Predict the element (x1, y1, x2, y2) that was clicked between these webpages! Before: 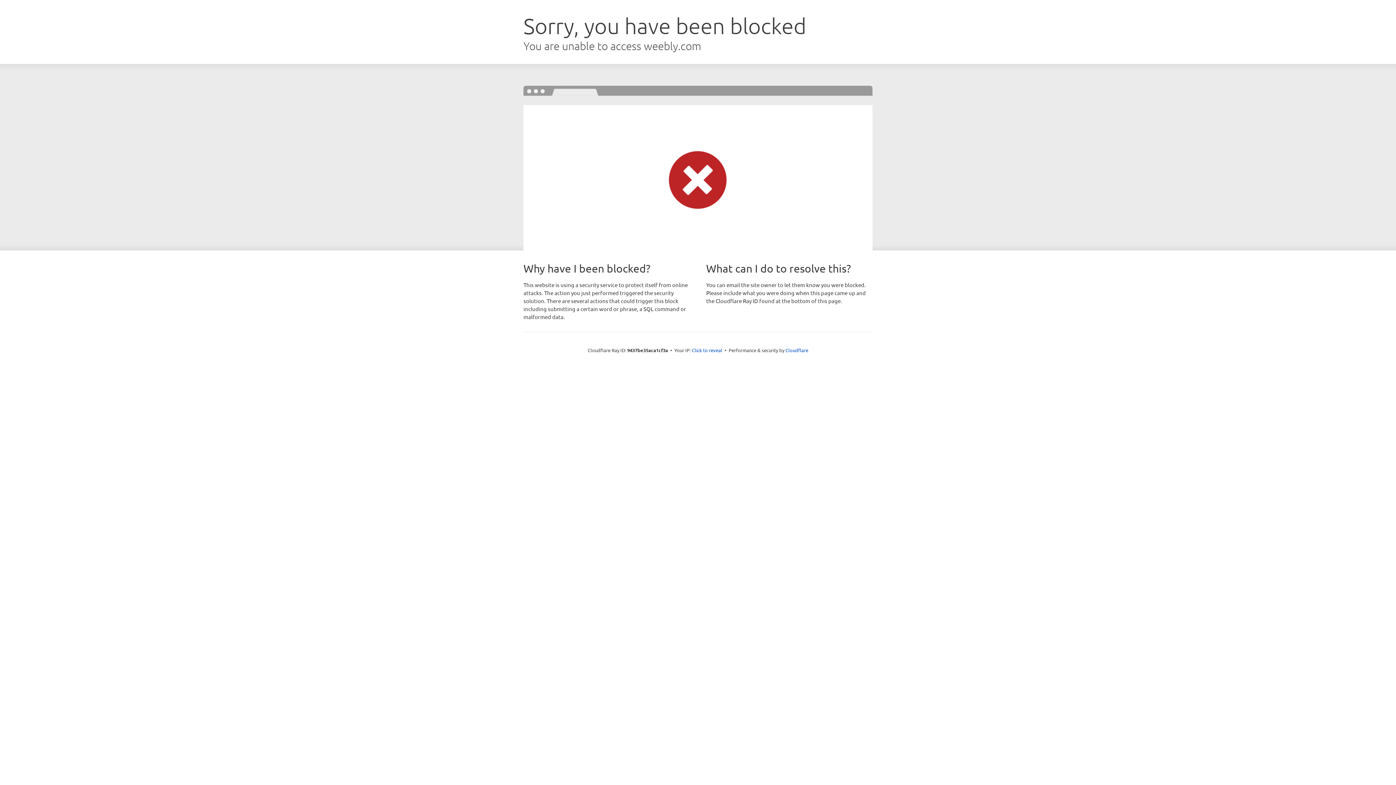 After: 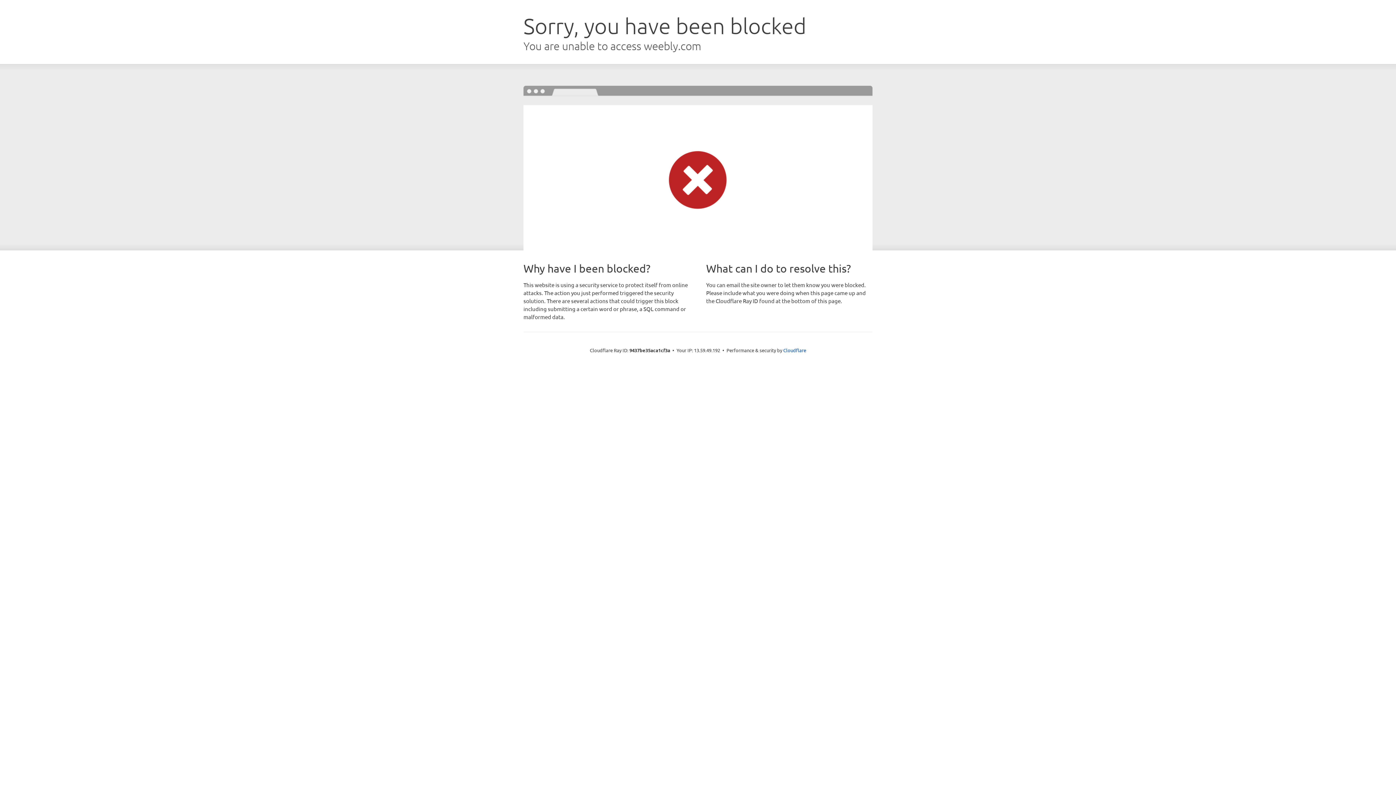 Action: label: Click to reveal bbox: (692, 346, 722, 353)